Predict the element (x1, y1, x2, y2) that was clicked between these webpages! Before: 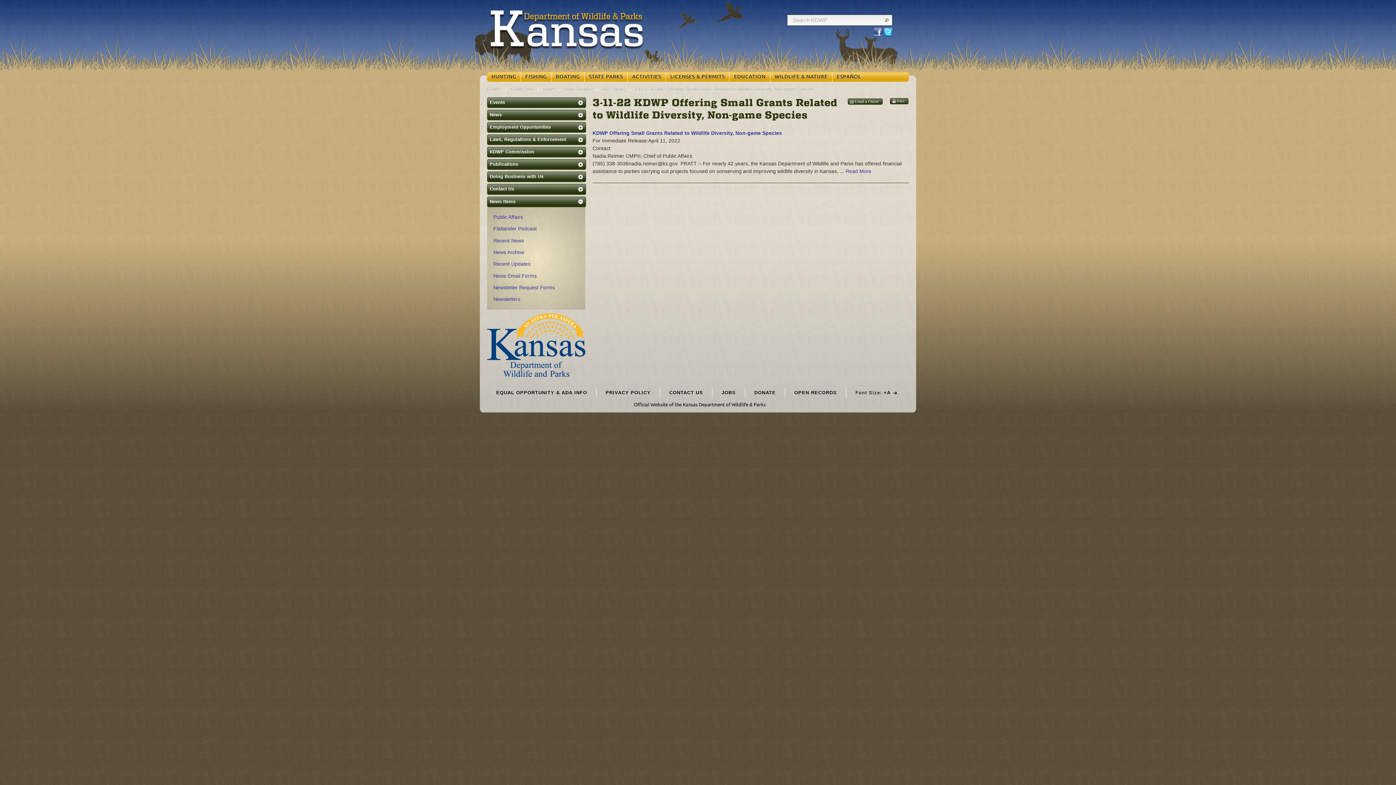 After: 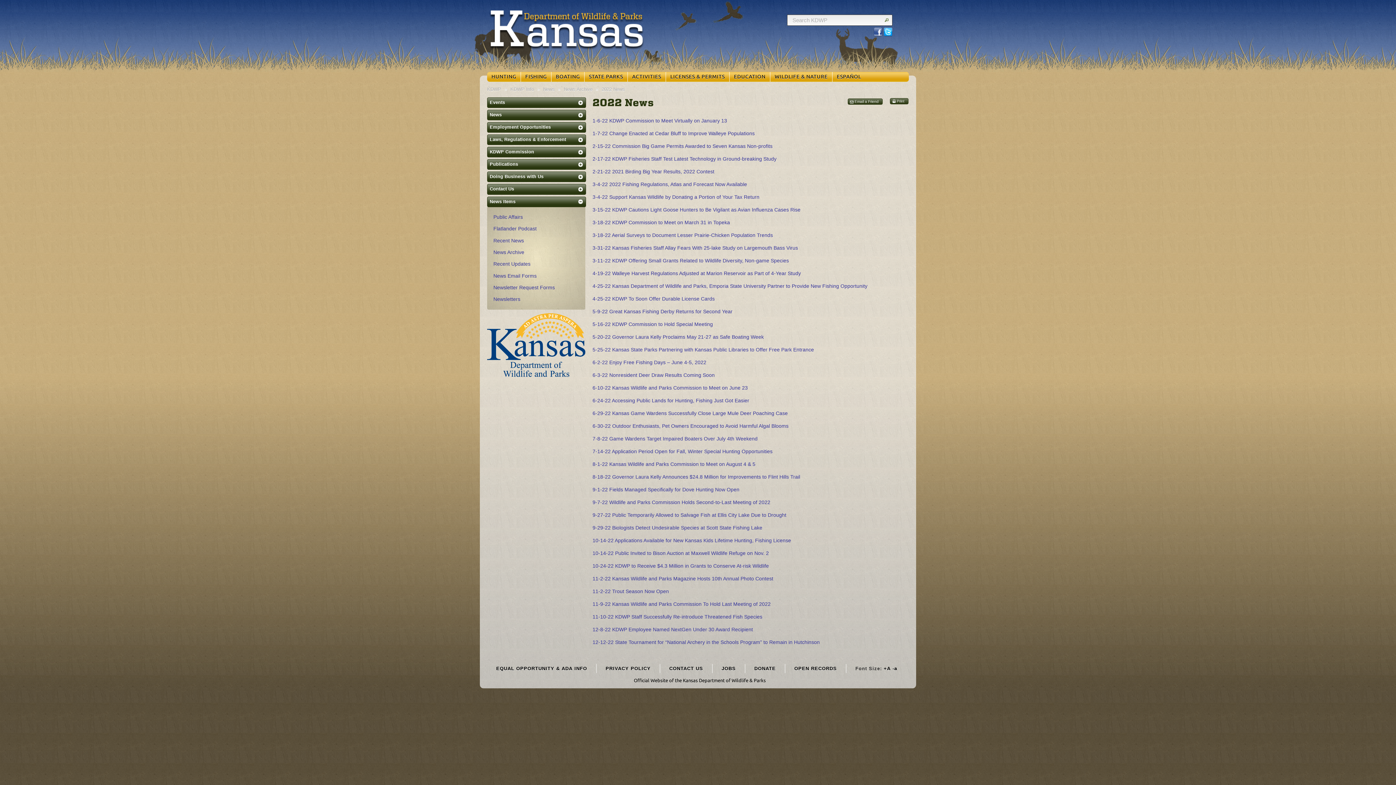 Action: label: 2022 News bbox: (601, 86, 625, 92)